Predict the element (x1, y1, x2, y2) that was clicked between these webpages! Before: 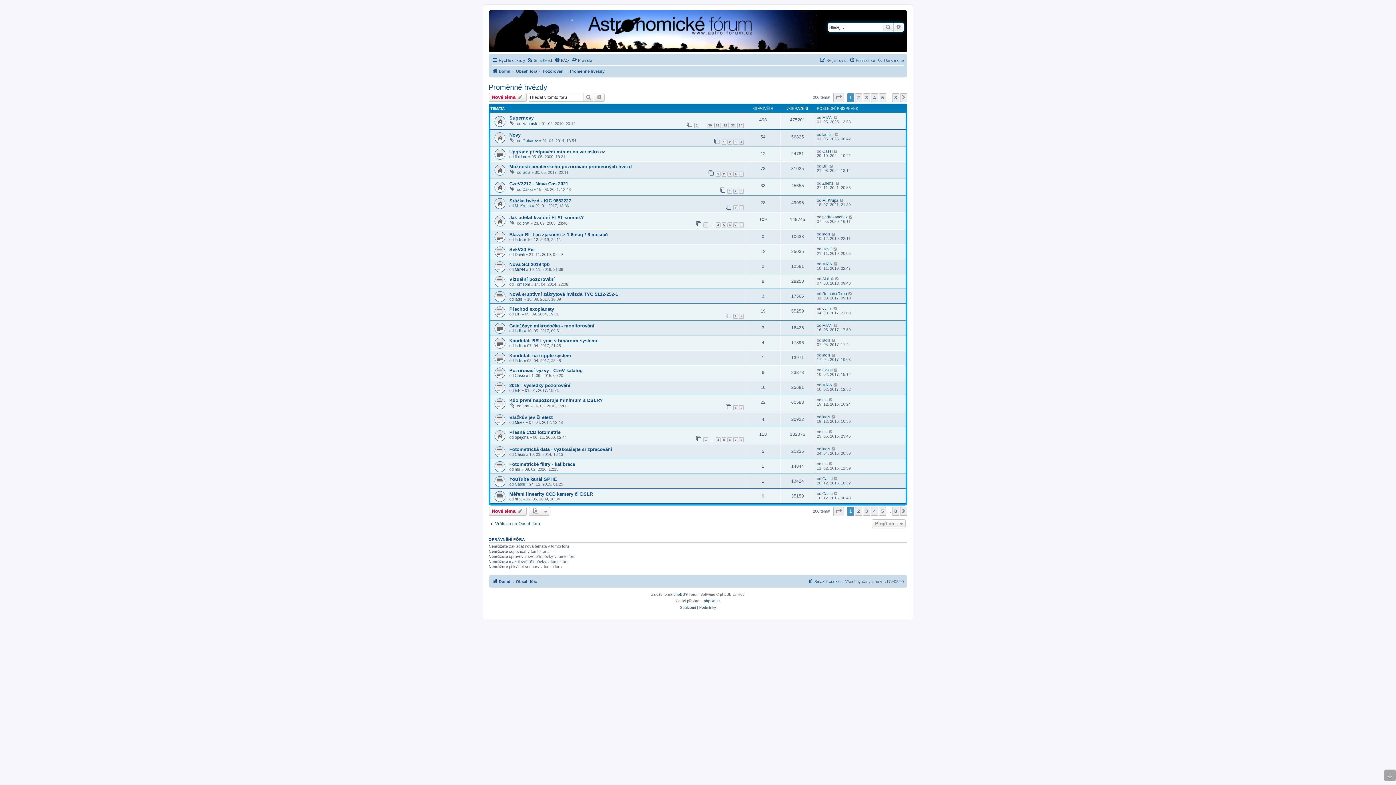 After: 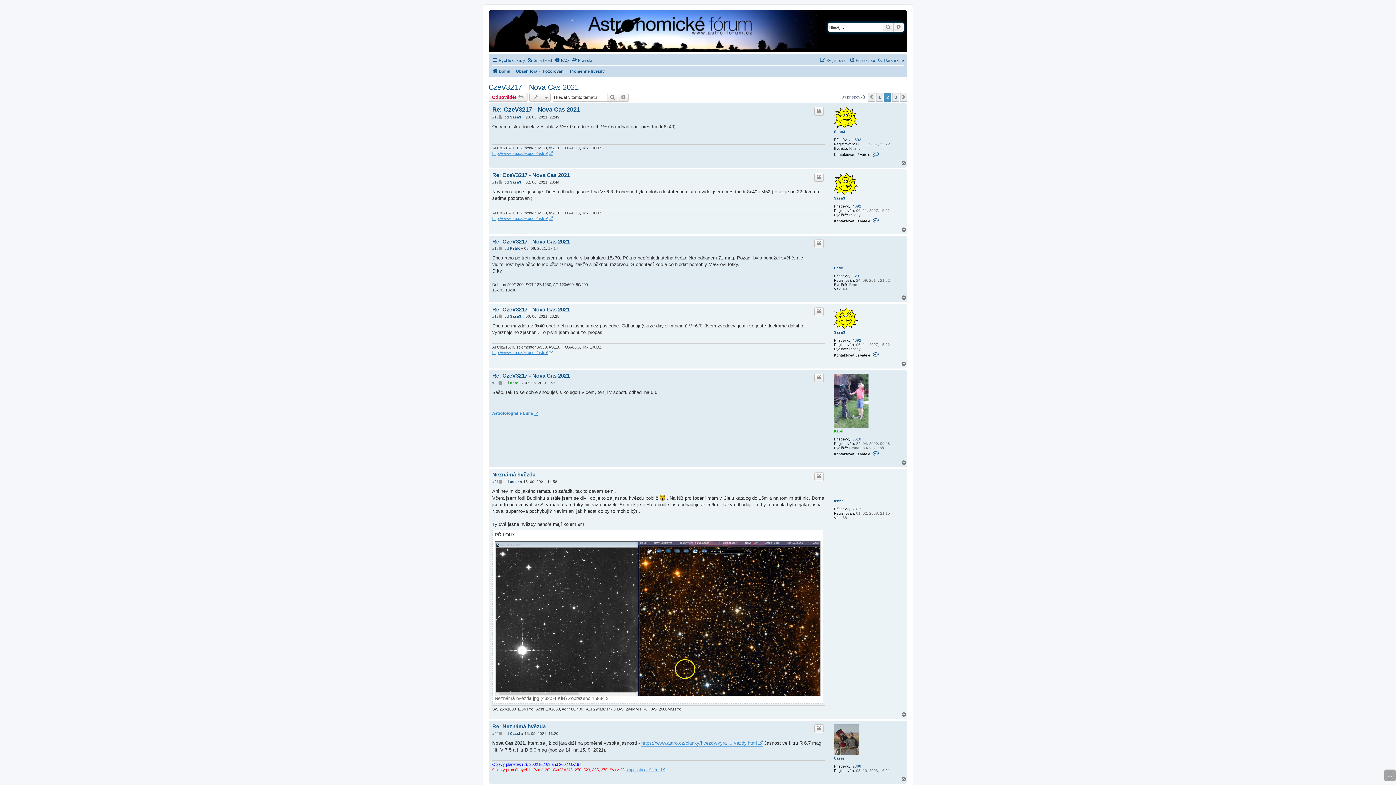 Action: label: 2 bbox: (733, 188, 738, 193)